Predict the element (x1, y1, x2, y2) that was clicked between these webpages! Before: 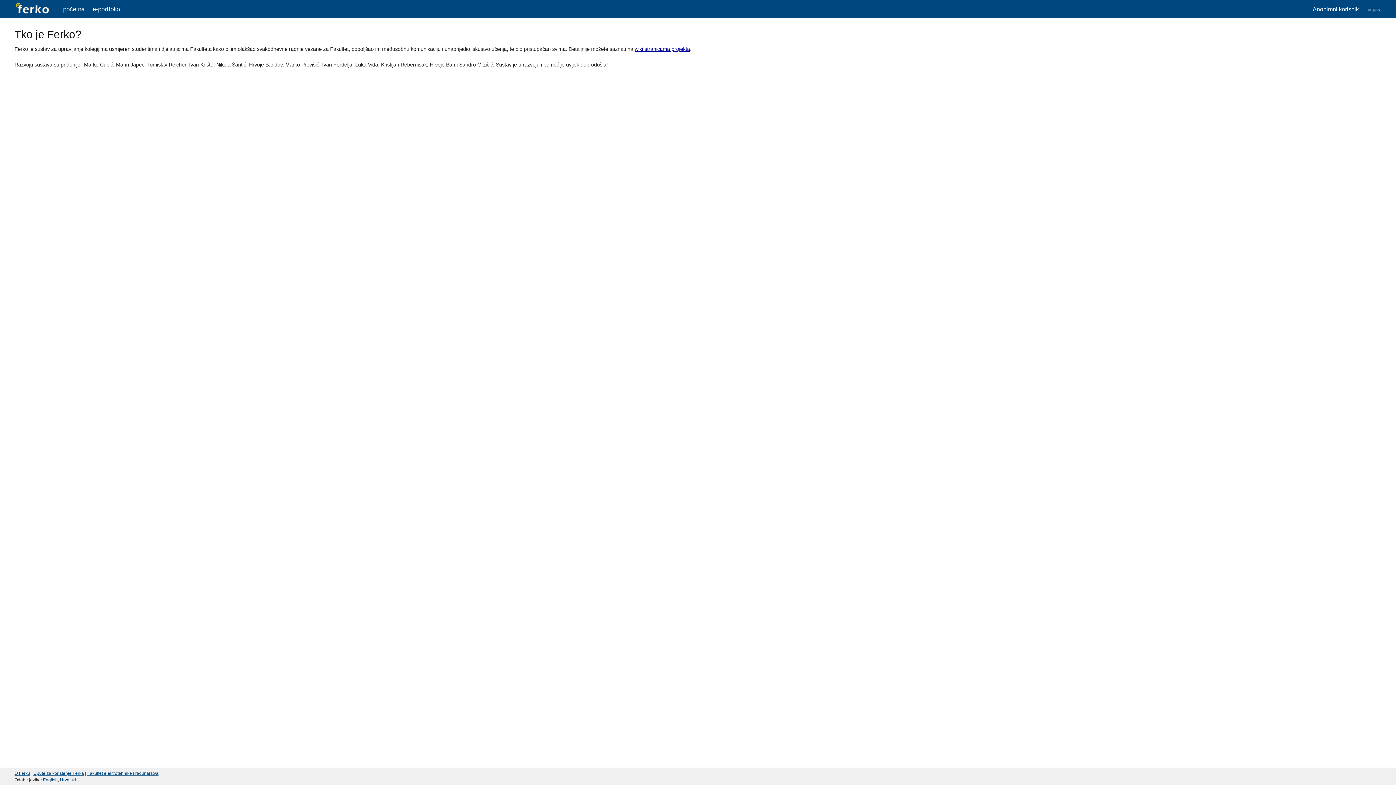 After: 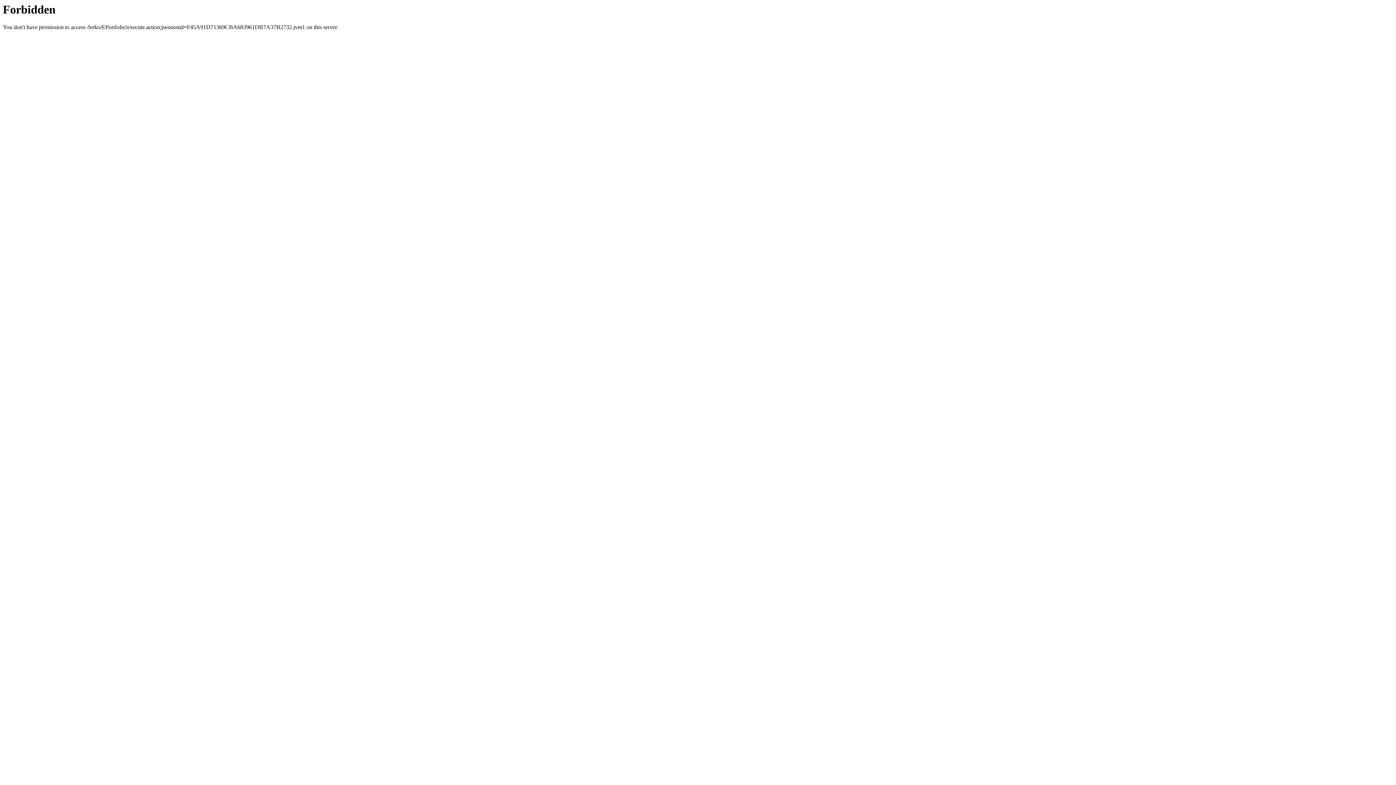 Action: bbox: (92, 5, 119, 12) label: e-portfolio